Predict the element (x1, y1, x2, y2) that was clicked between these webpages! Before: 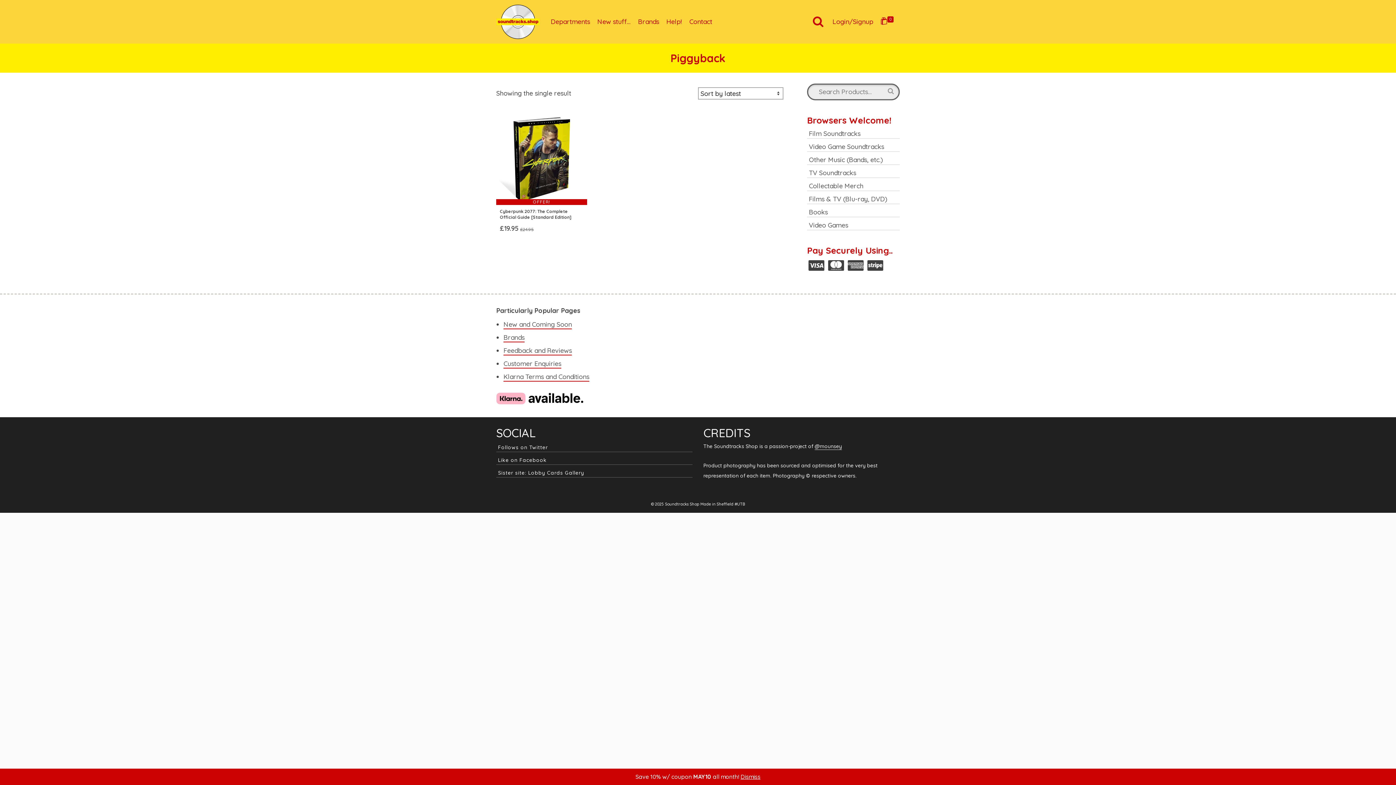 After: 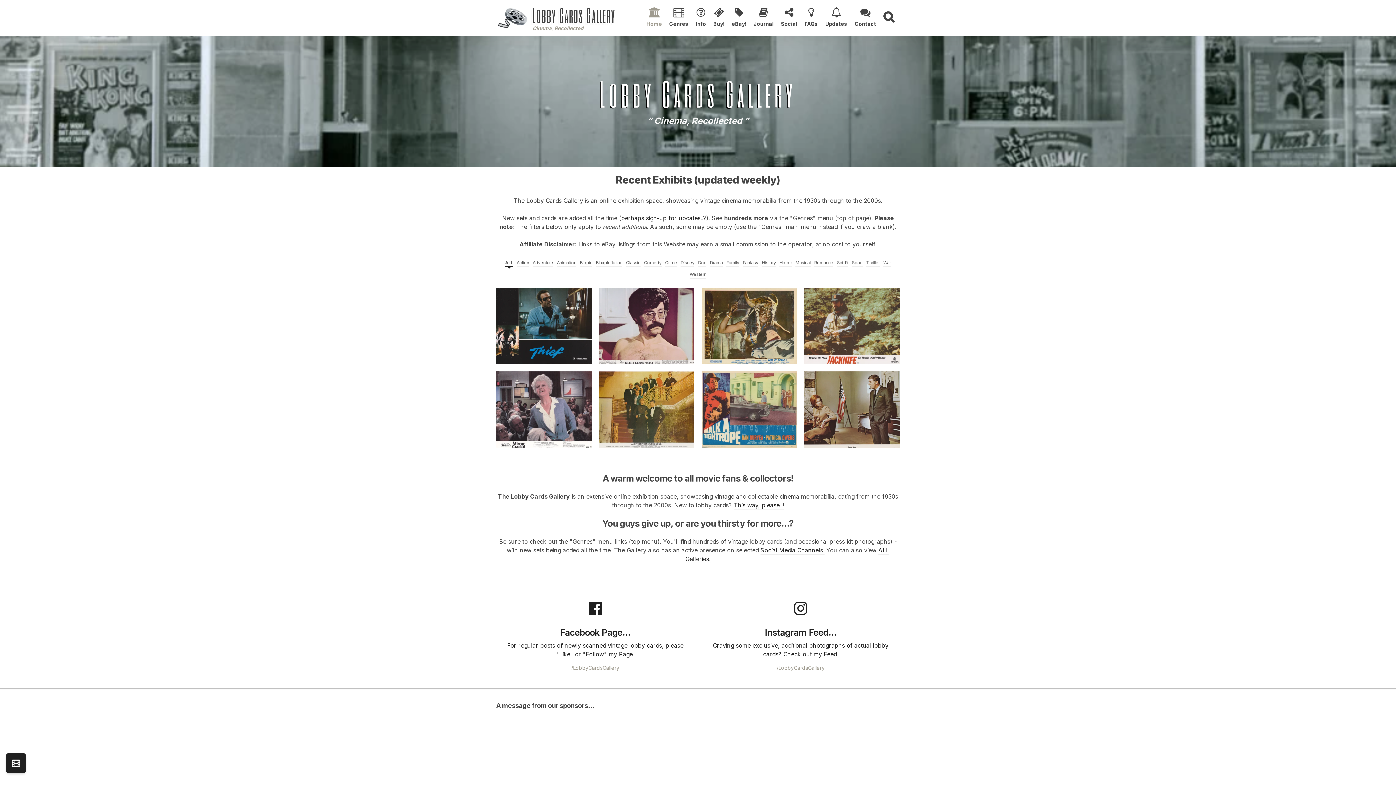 Action: bbox: (496, 466, 692, 477) label: Sister site: Lobby Cards Gallery